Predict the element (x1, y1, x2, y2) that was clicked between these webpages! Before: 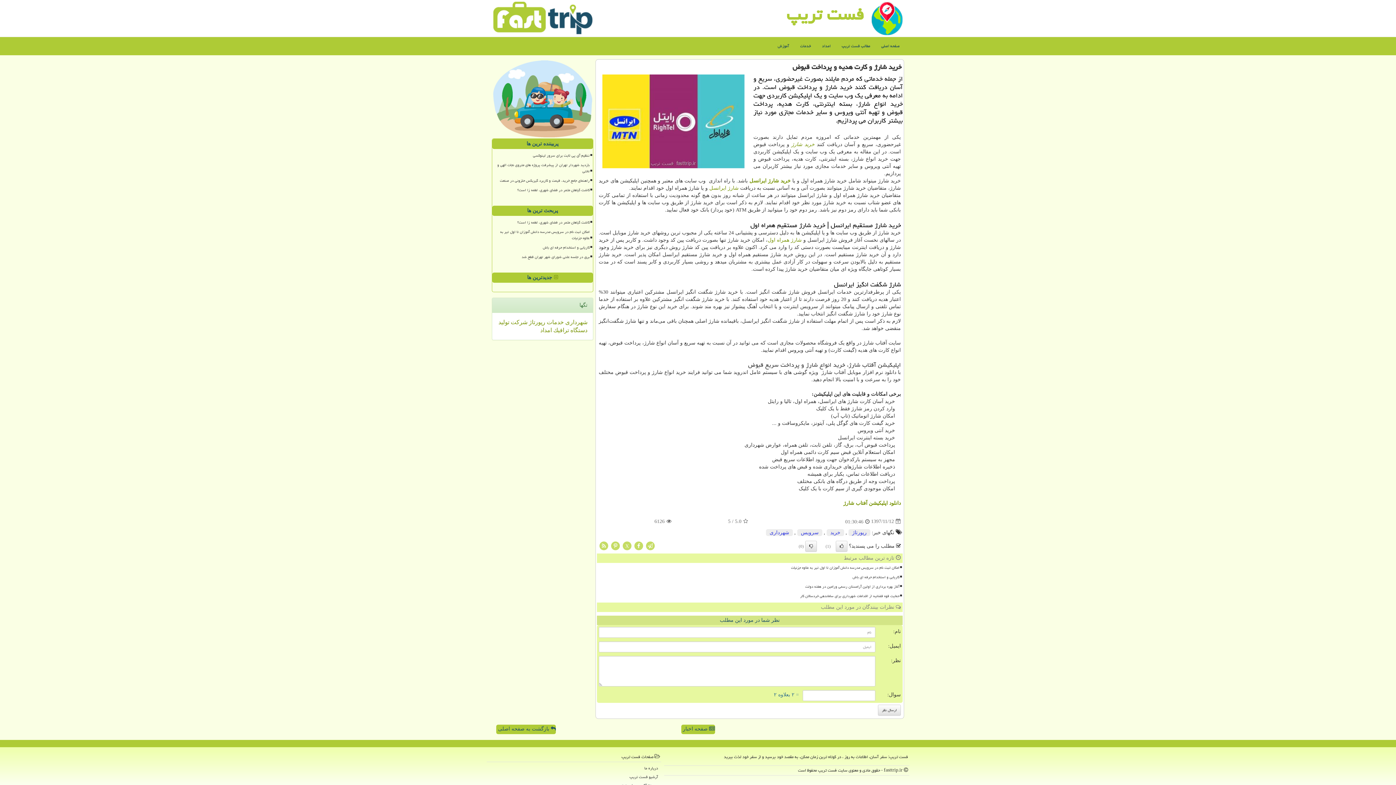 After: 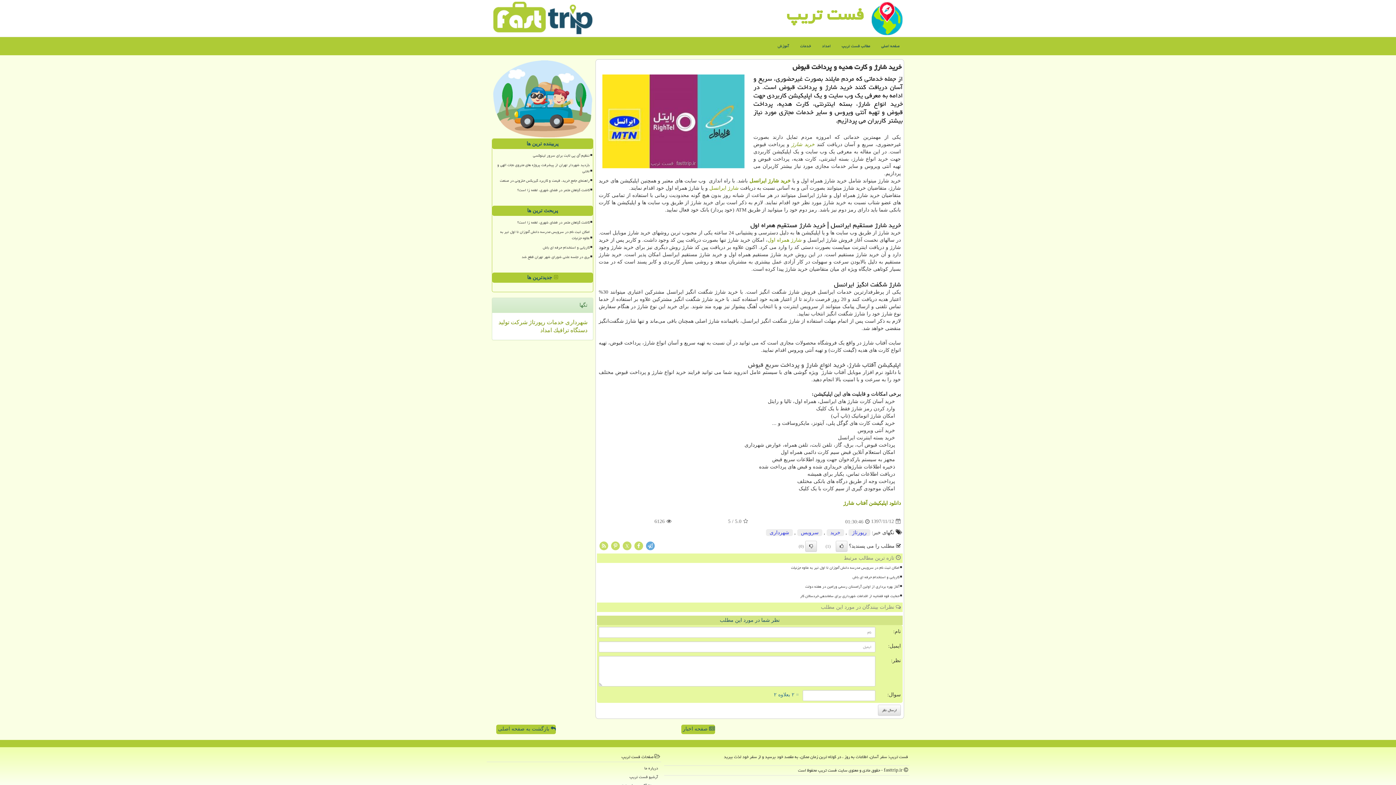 Action: bbox: (645, 542, 655, 548)